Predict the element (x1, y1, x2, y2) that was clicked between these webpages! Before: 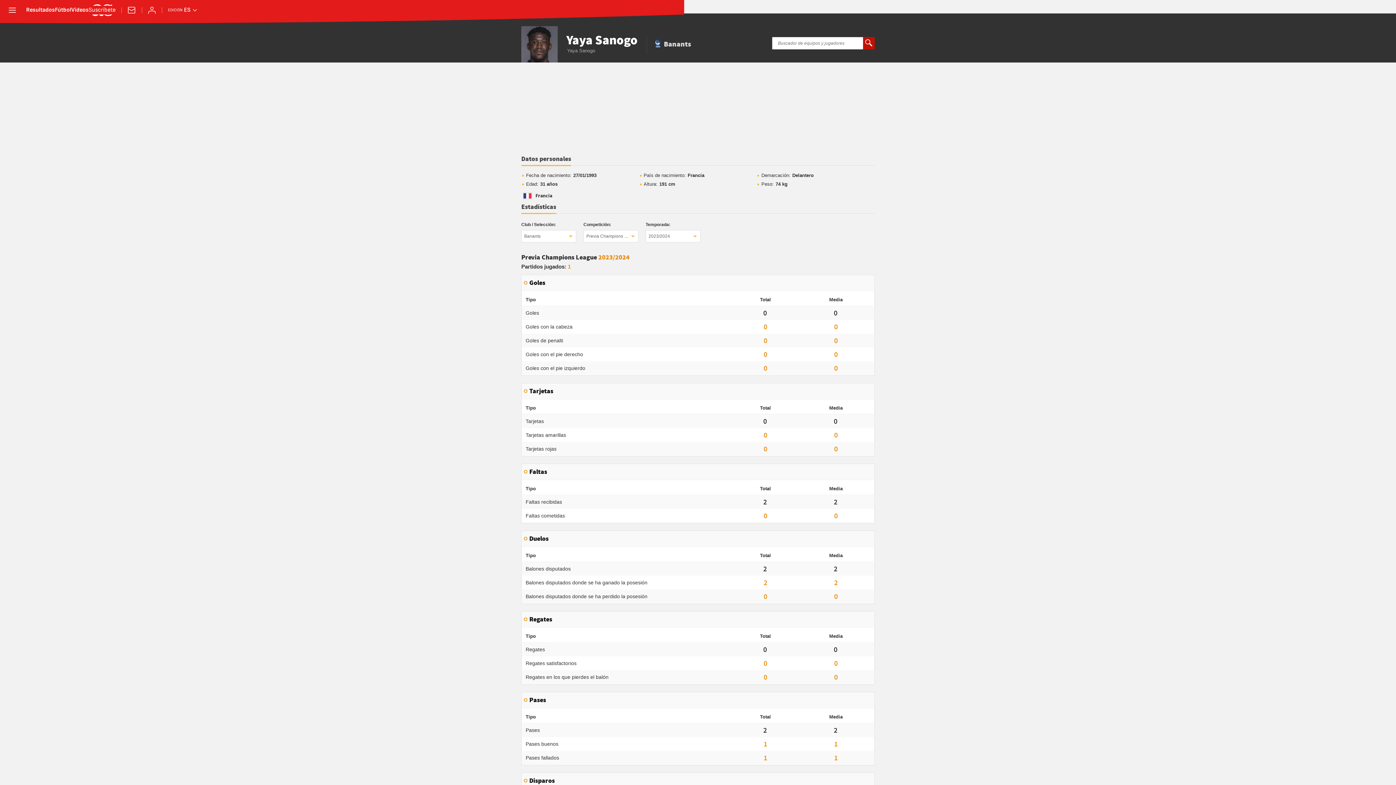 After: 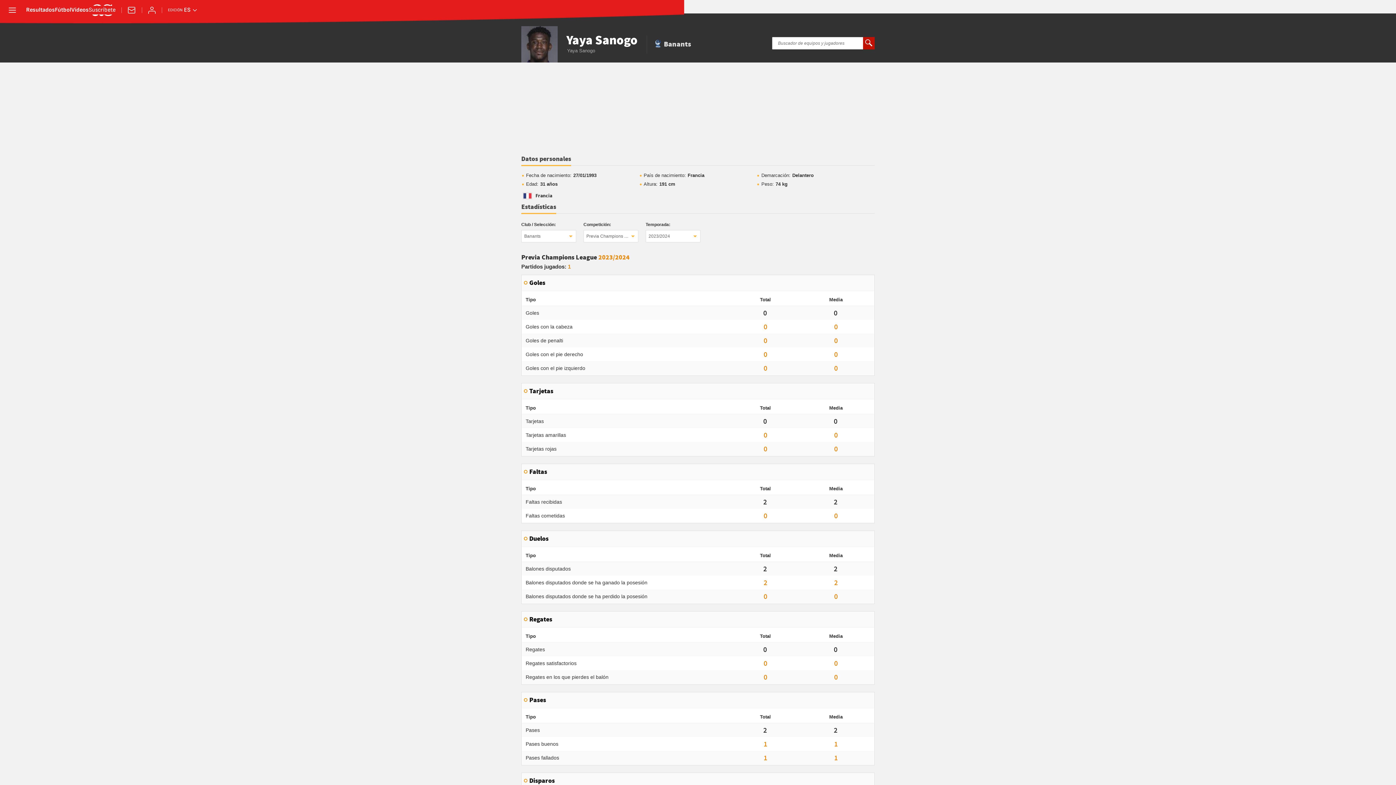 Action: bbox: (521, 155, 571, 166) label: Datos personales